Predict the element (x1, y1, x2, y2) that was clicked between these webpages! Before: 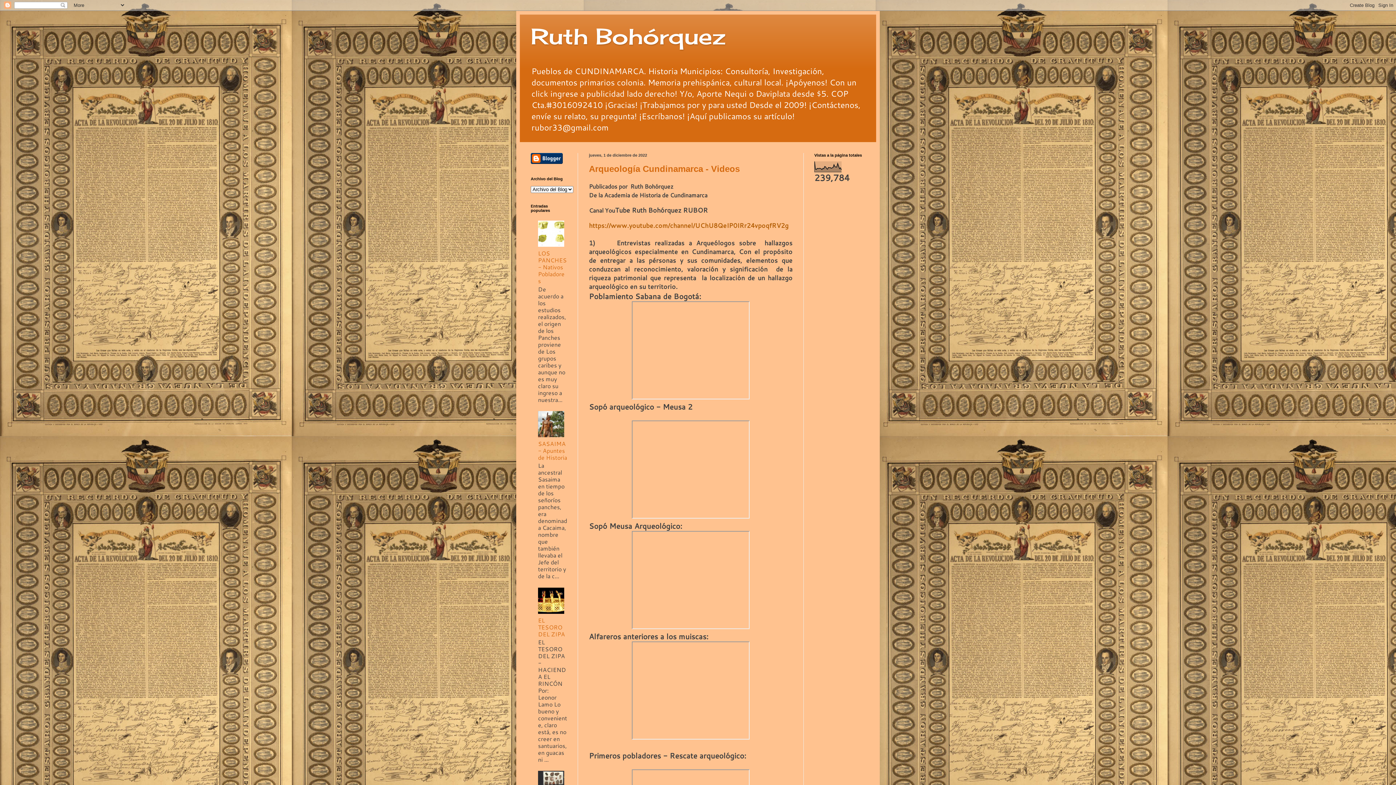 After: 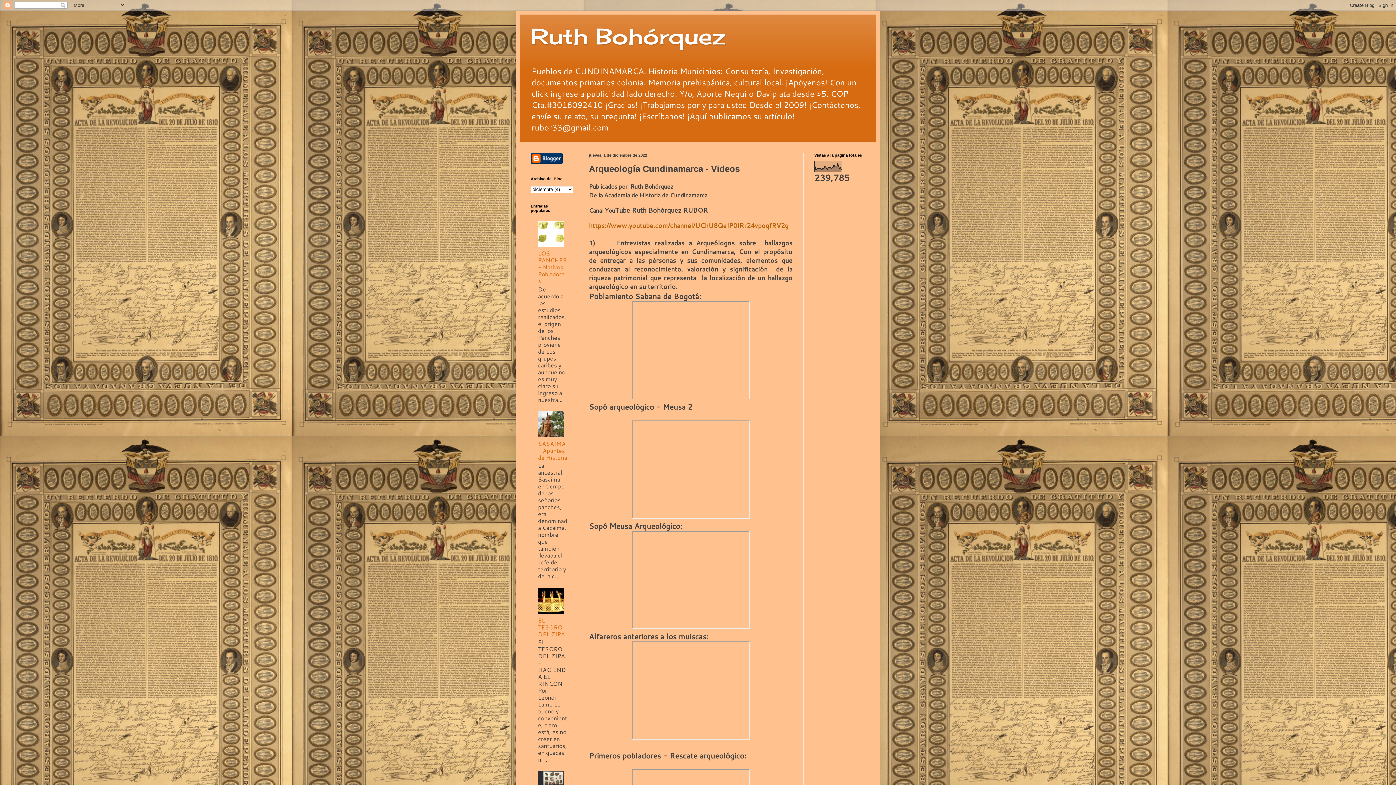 Action: bbox: (589, 164, 740, 173) label: Arqueología Cundinamarca - Videos